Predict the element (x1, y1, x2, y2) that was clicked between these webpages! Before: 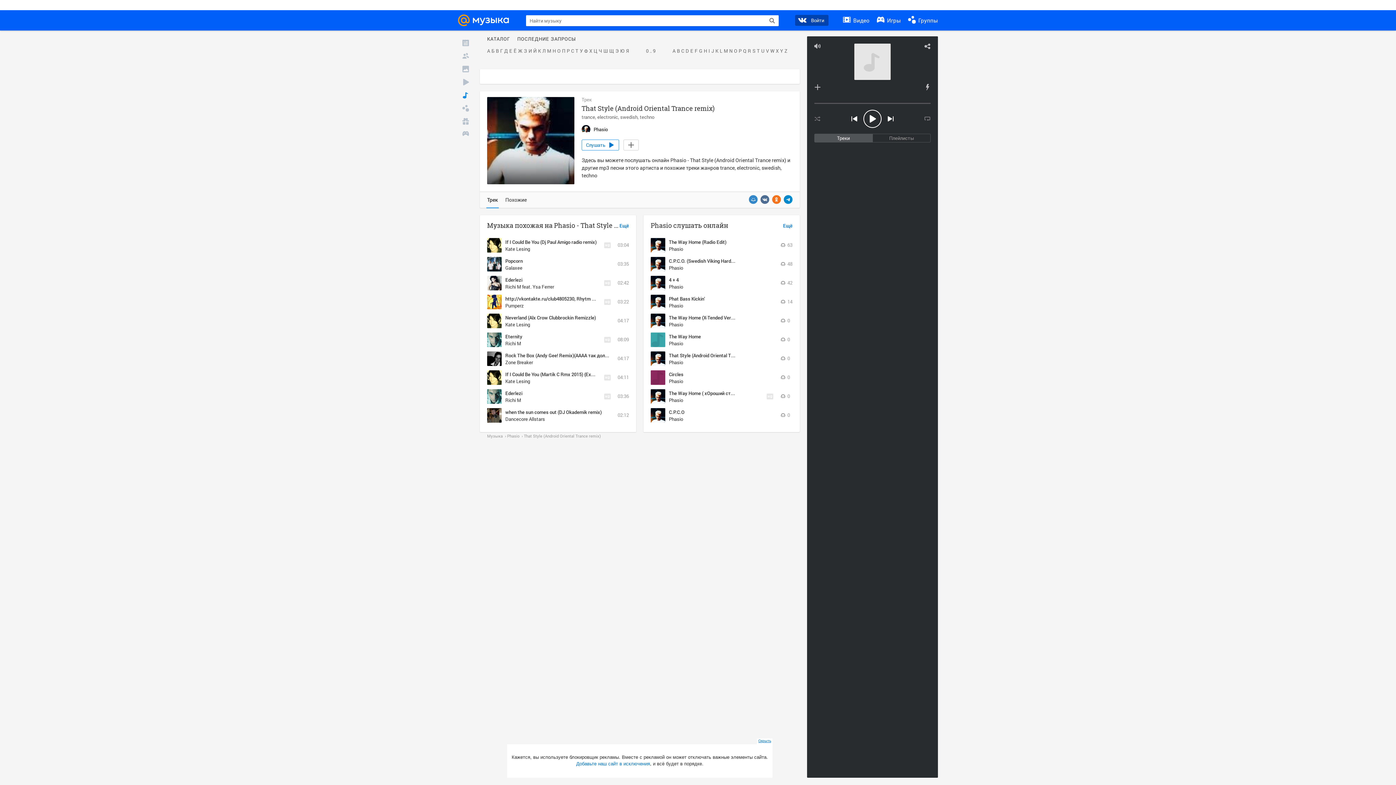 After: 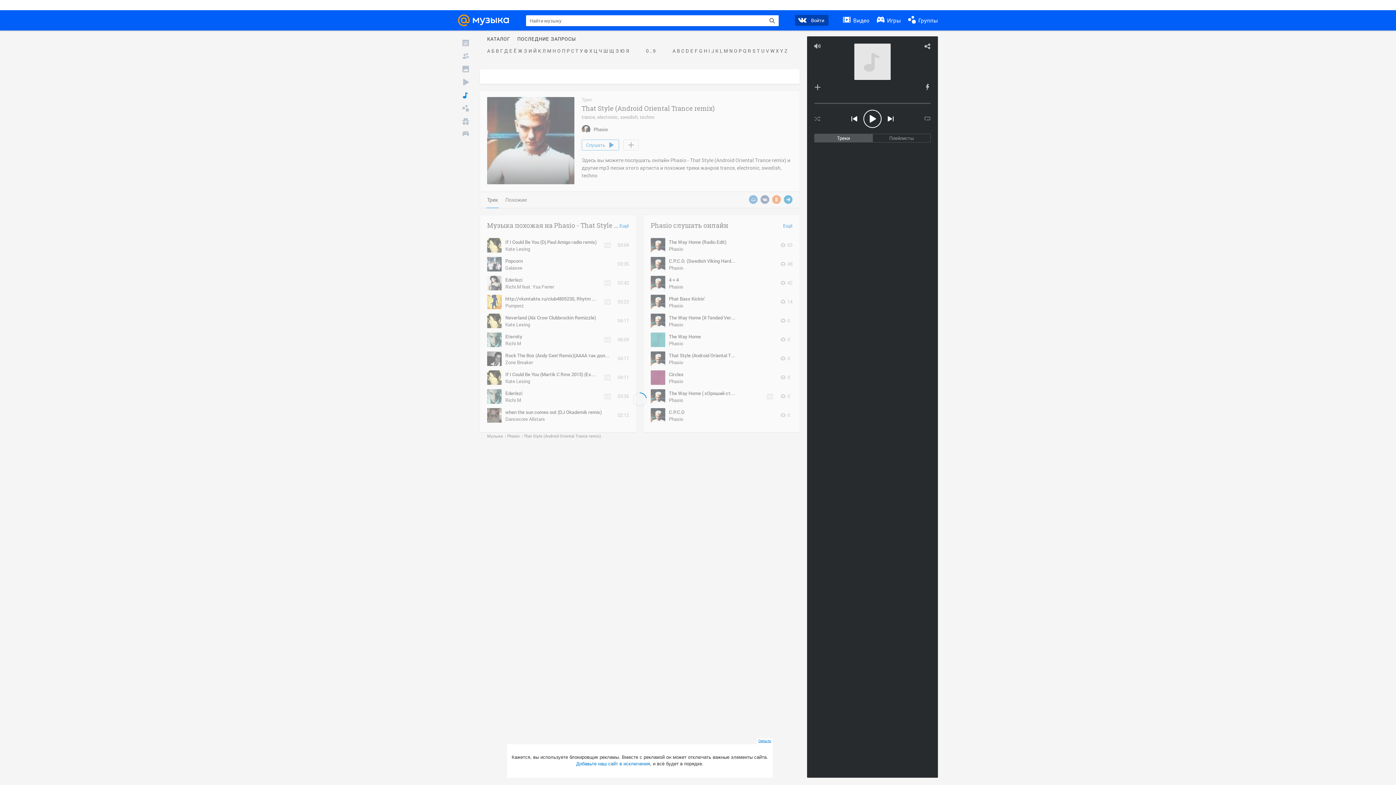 Action: bbox: (505, 302, 524, 309) label: Pumperz